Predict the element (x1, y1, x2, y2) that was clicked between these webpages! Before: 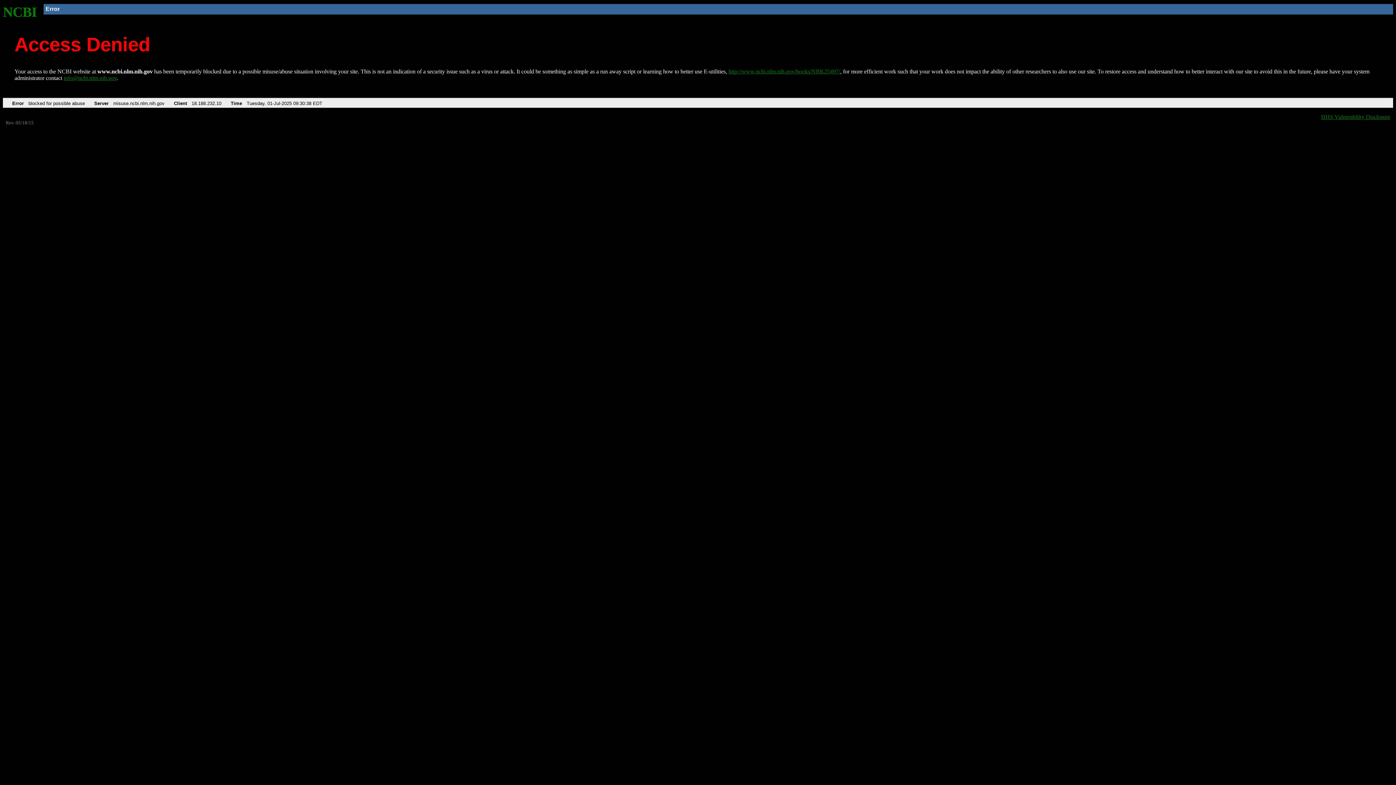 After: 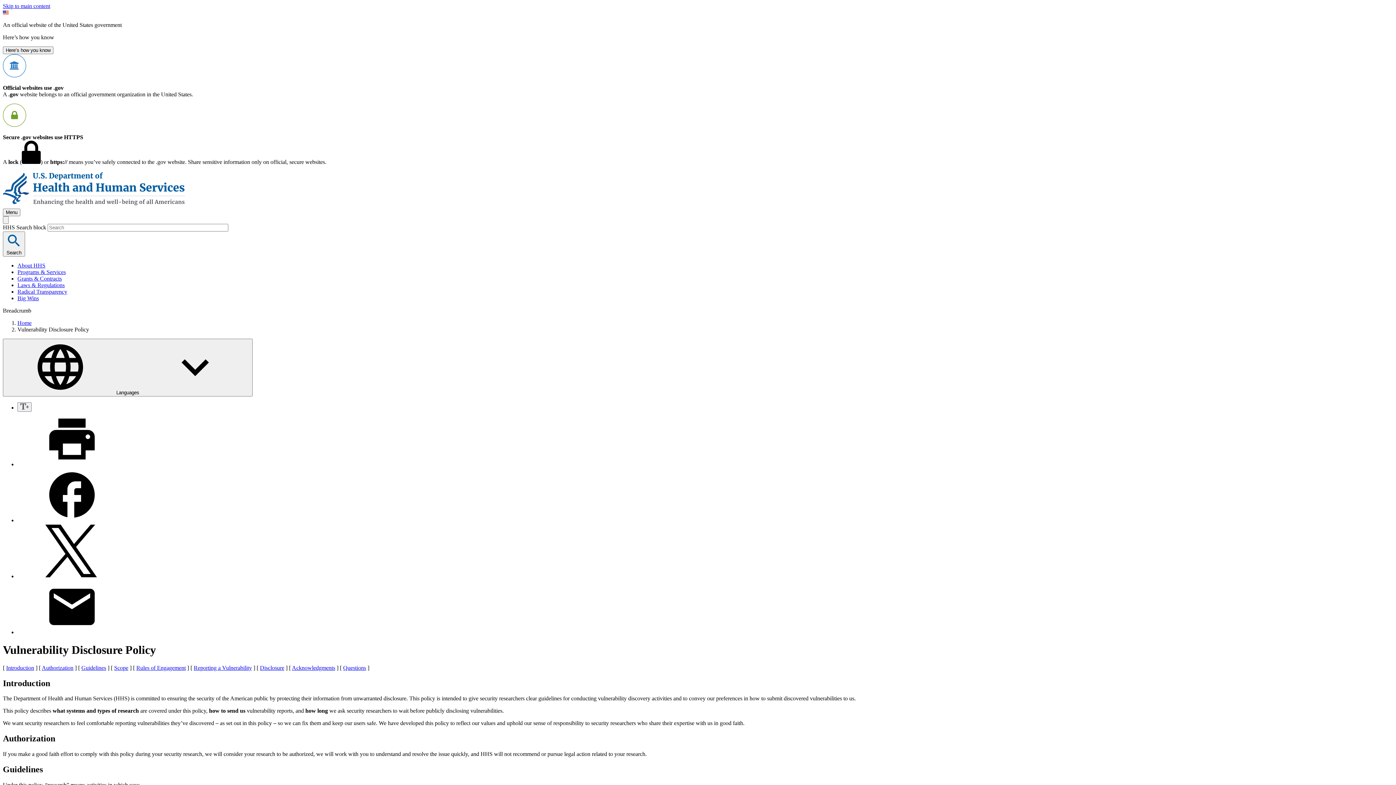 Action: bbox: (1321, 113, 1390, 119) label: HHS Vulnerability Disclosure